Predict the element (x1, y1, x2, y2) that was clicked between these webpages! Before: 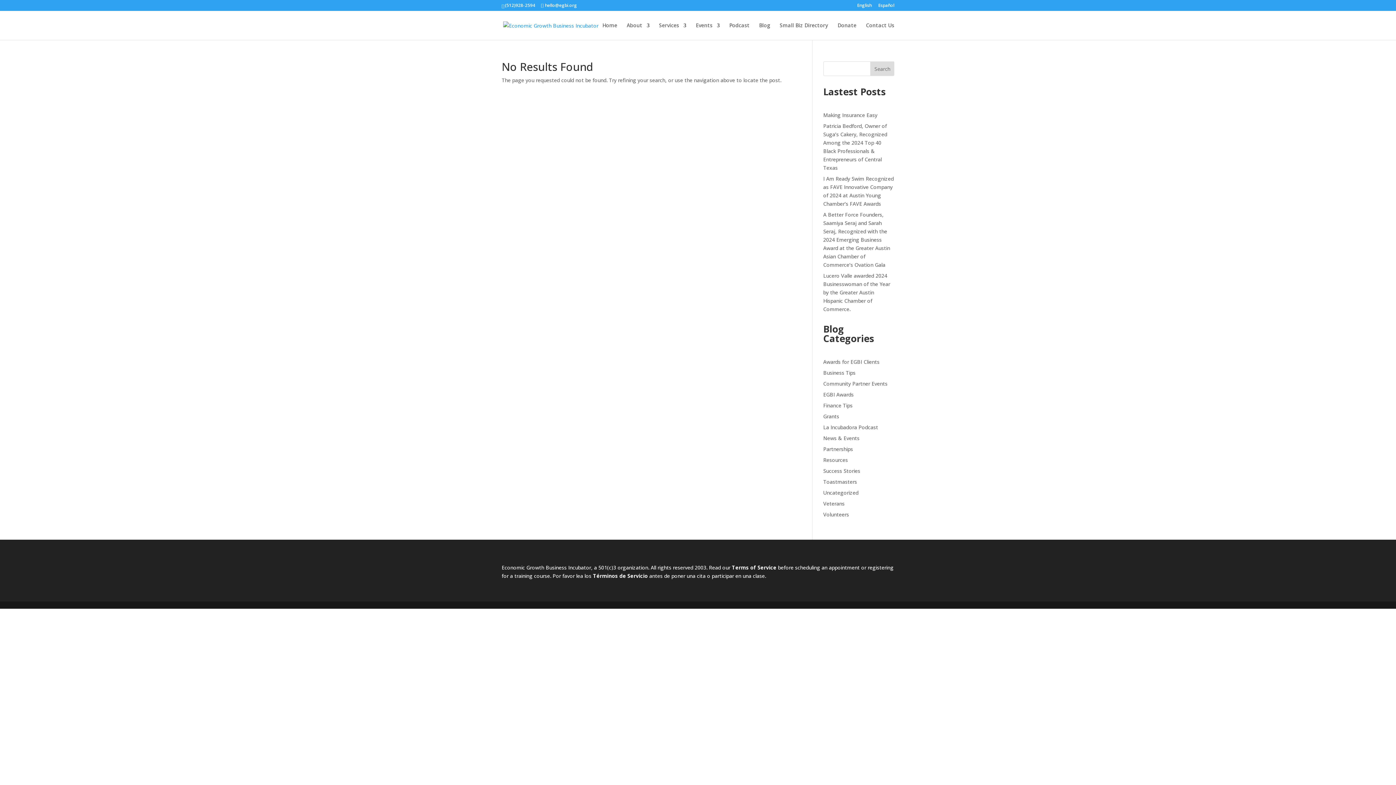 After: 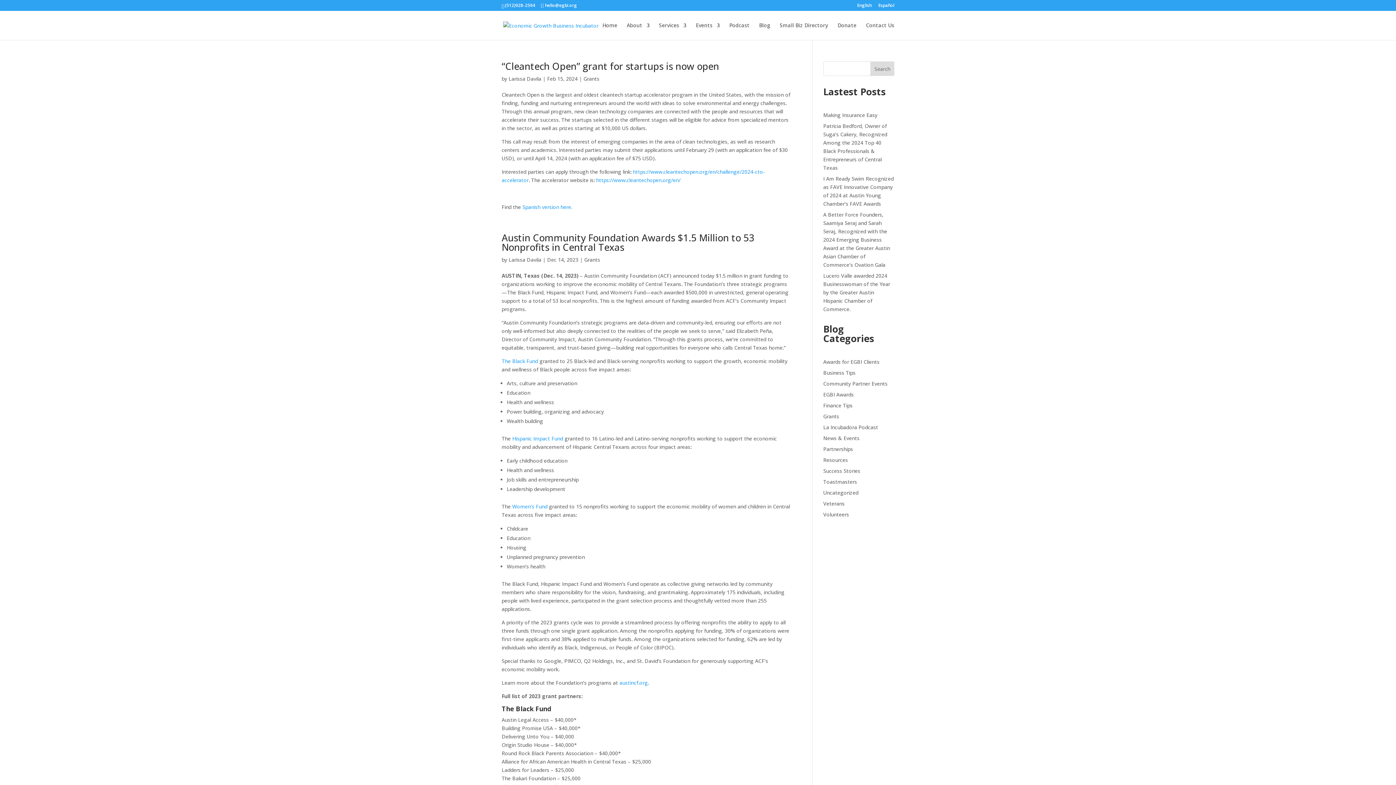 Action: bbox: (823, 413, 839, 420) label: Grants